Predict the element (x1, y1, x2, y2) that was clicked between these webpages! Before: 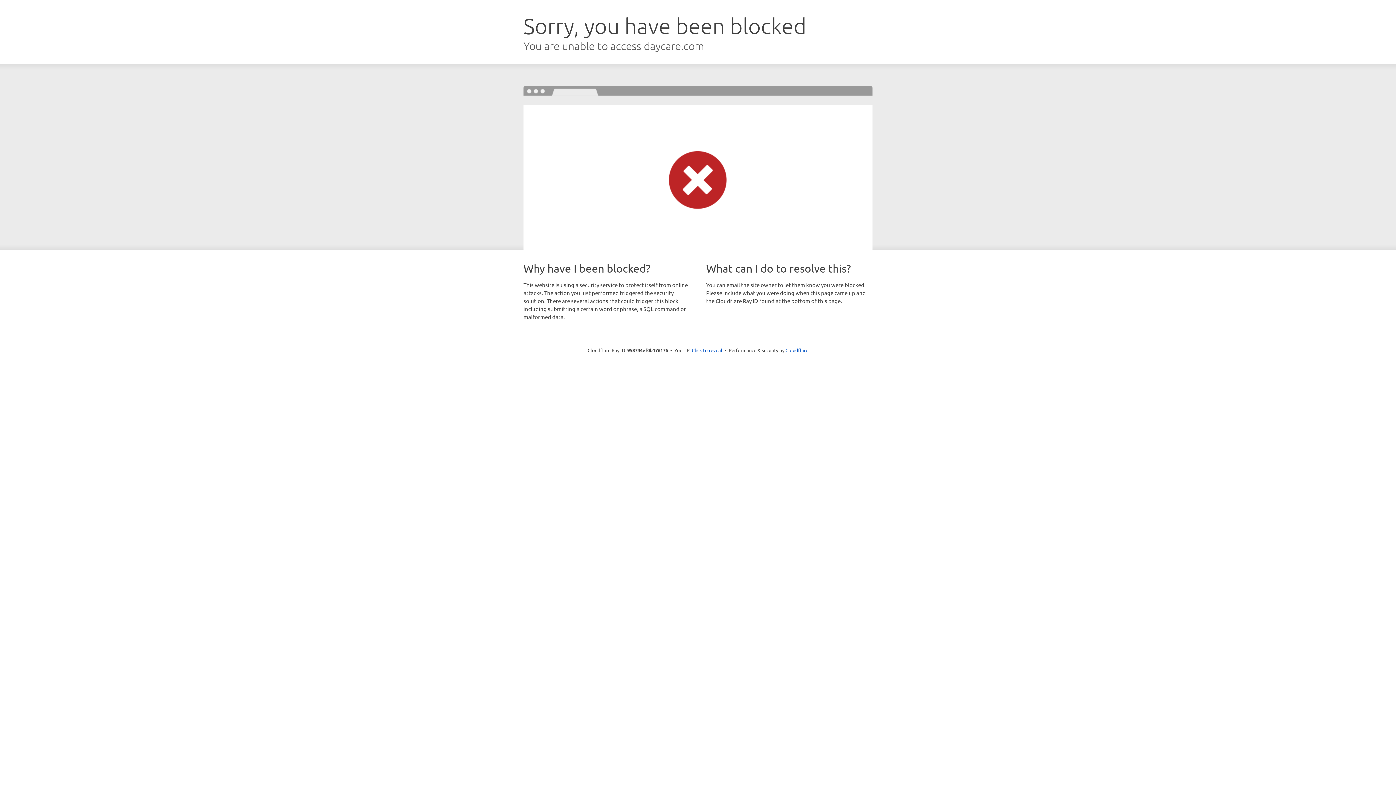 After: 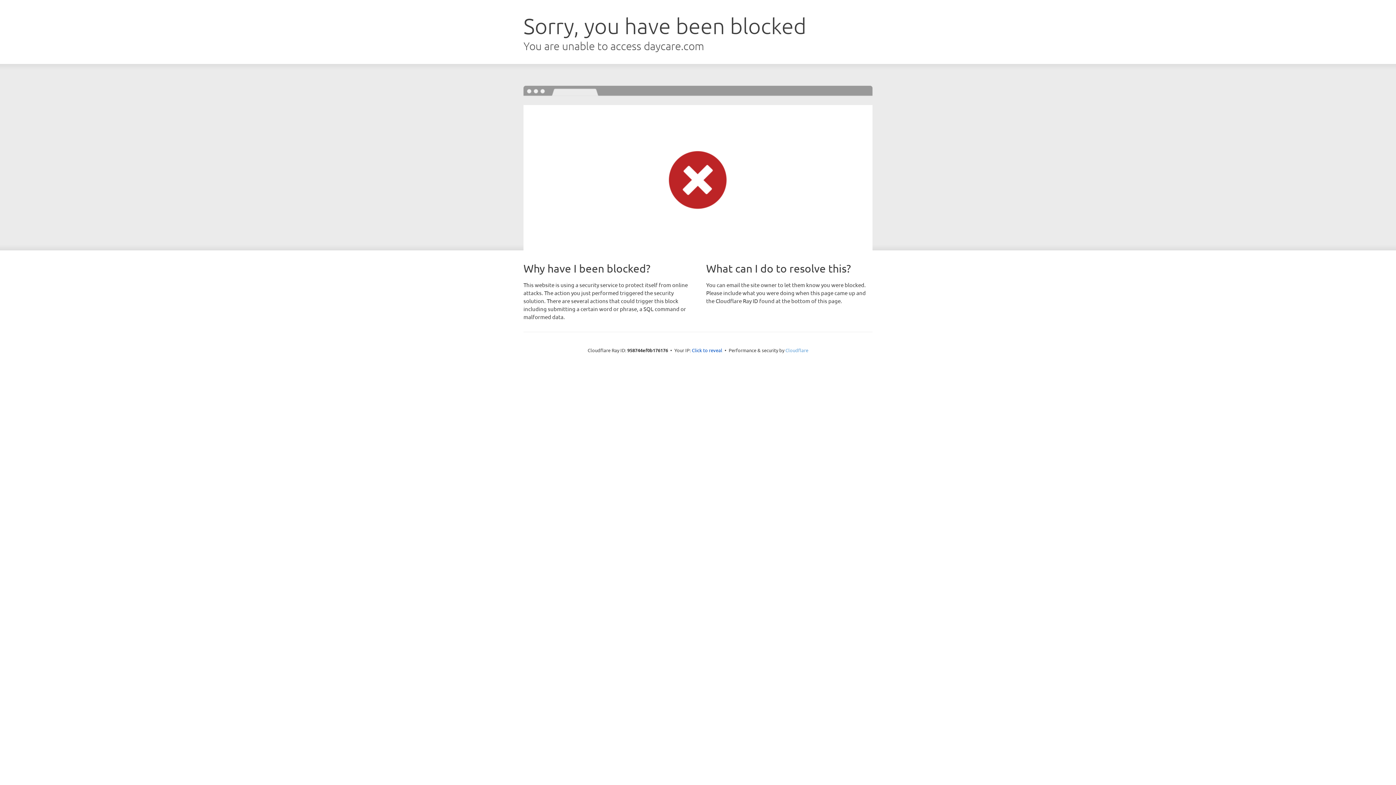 Action: bbox: (785, 347, 808, 353) label: Cloudflare